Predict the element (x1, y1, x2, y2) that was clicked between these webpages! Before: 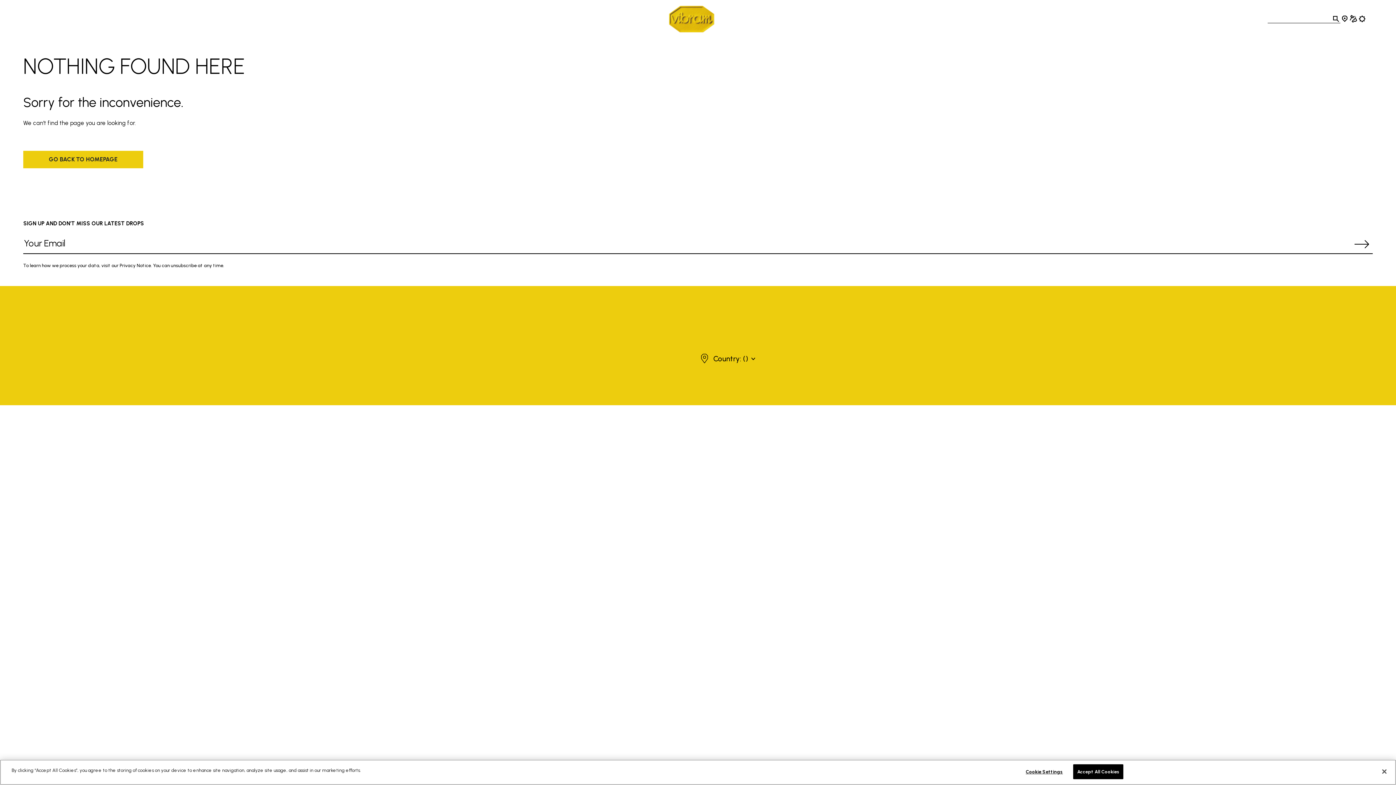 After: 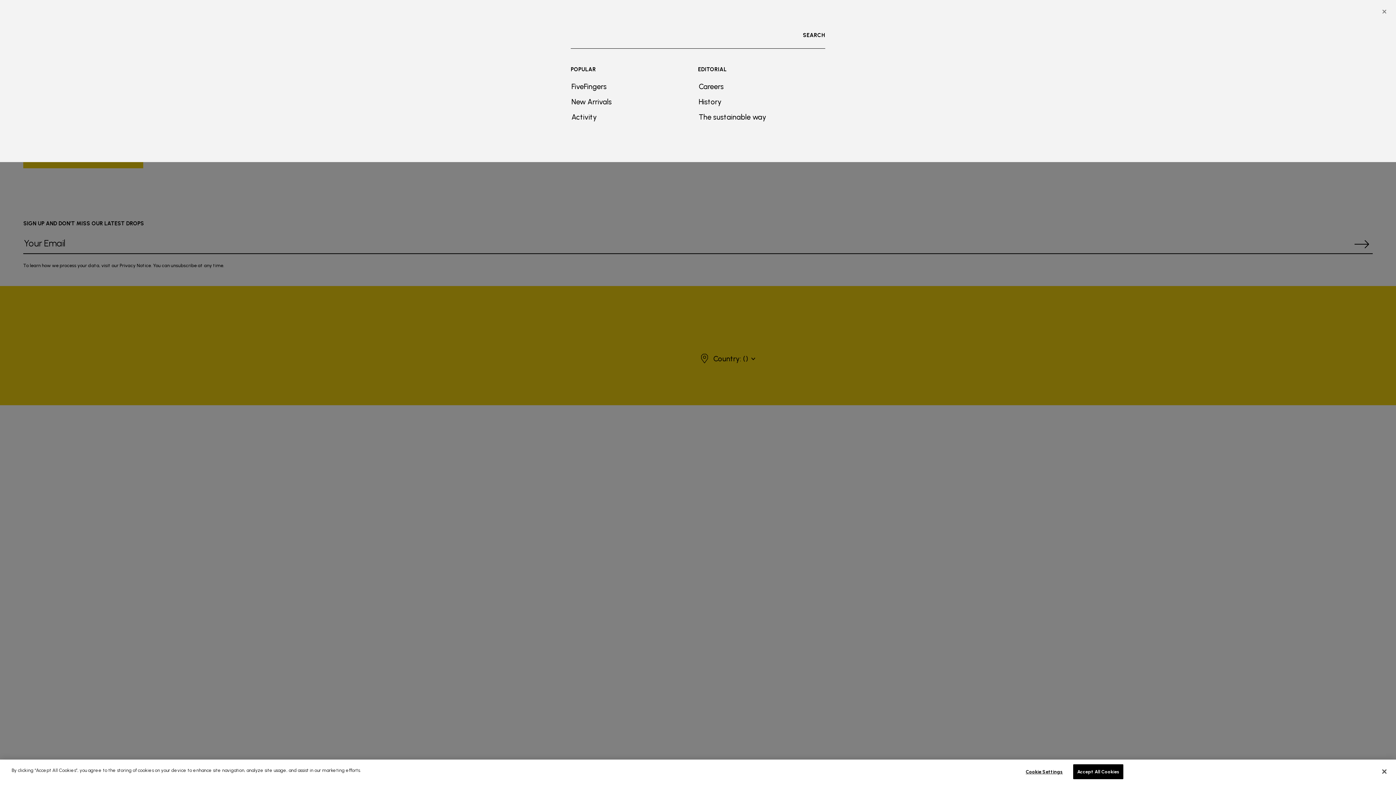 Action: bbox: (1332, 14, 1340, 23) label: Toggle search